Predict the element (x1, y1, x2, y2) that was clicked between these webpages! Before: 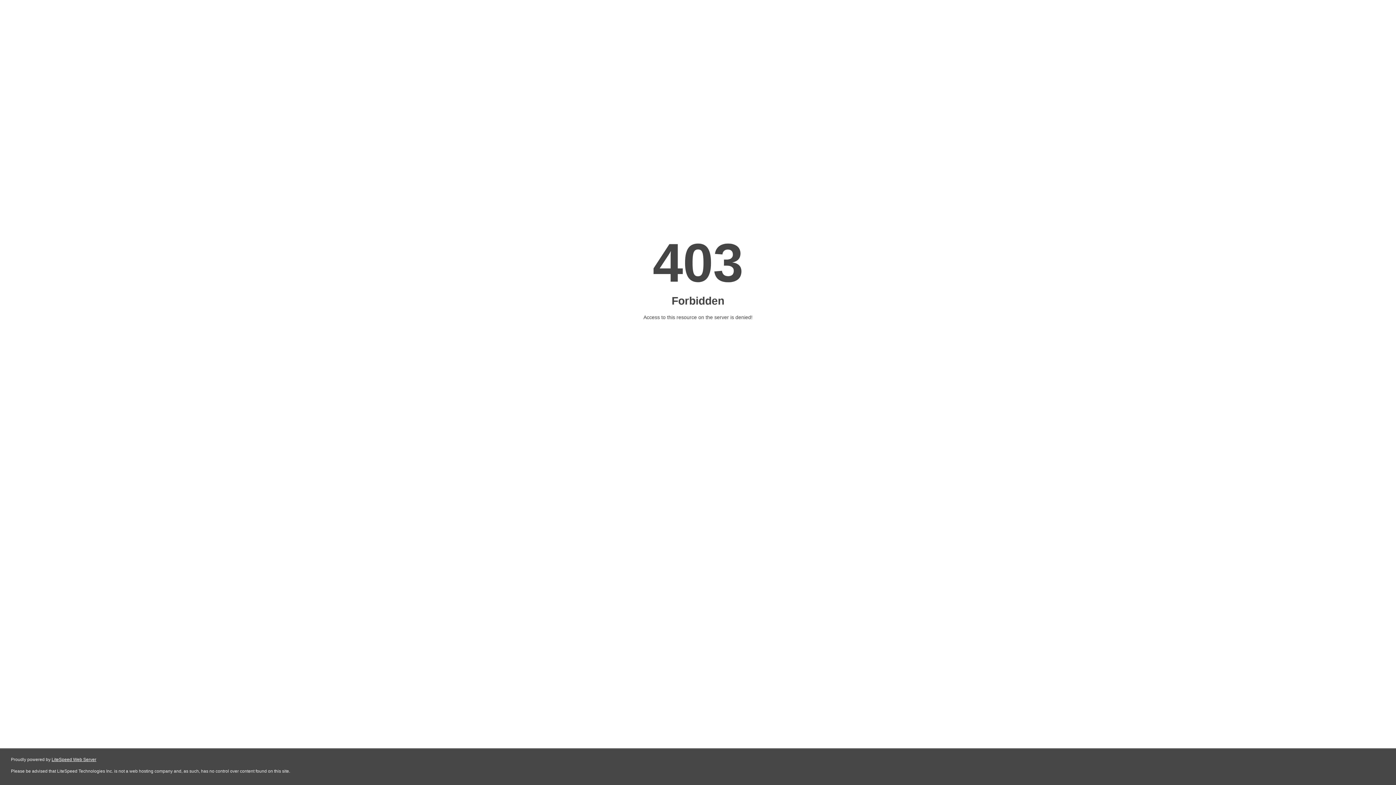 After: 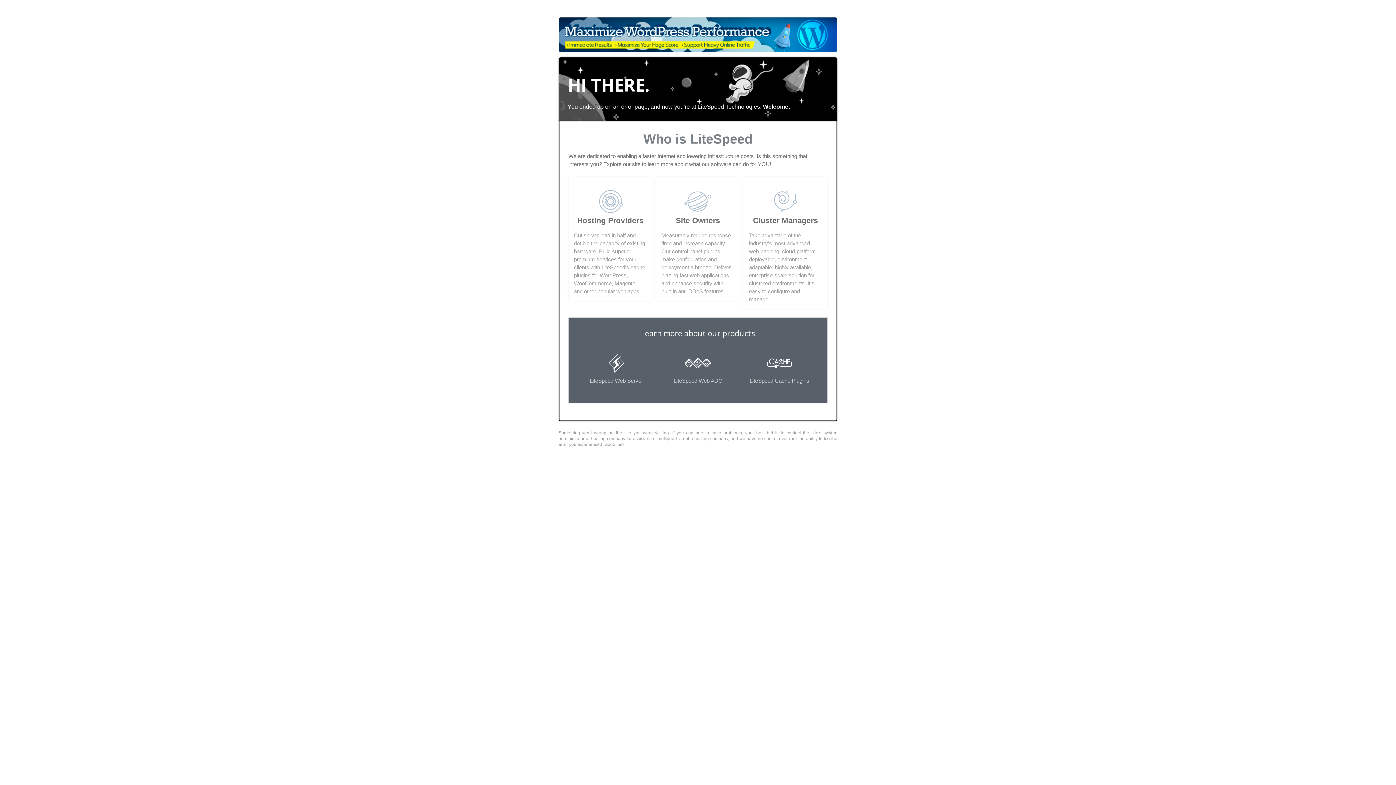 Action: label: LiteSpeed Web Server bbox: (51, 757, 96, 762)